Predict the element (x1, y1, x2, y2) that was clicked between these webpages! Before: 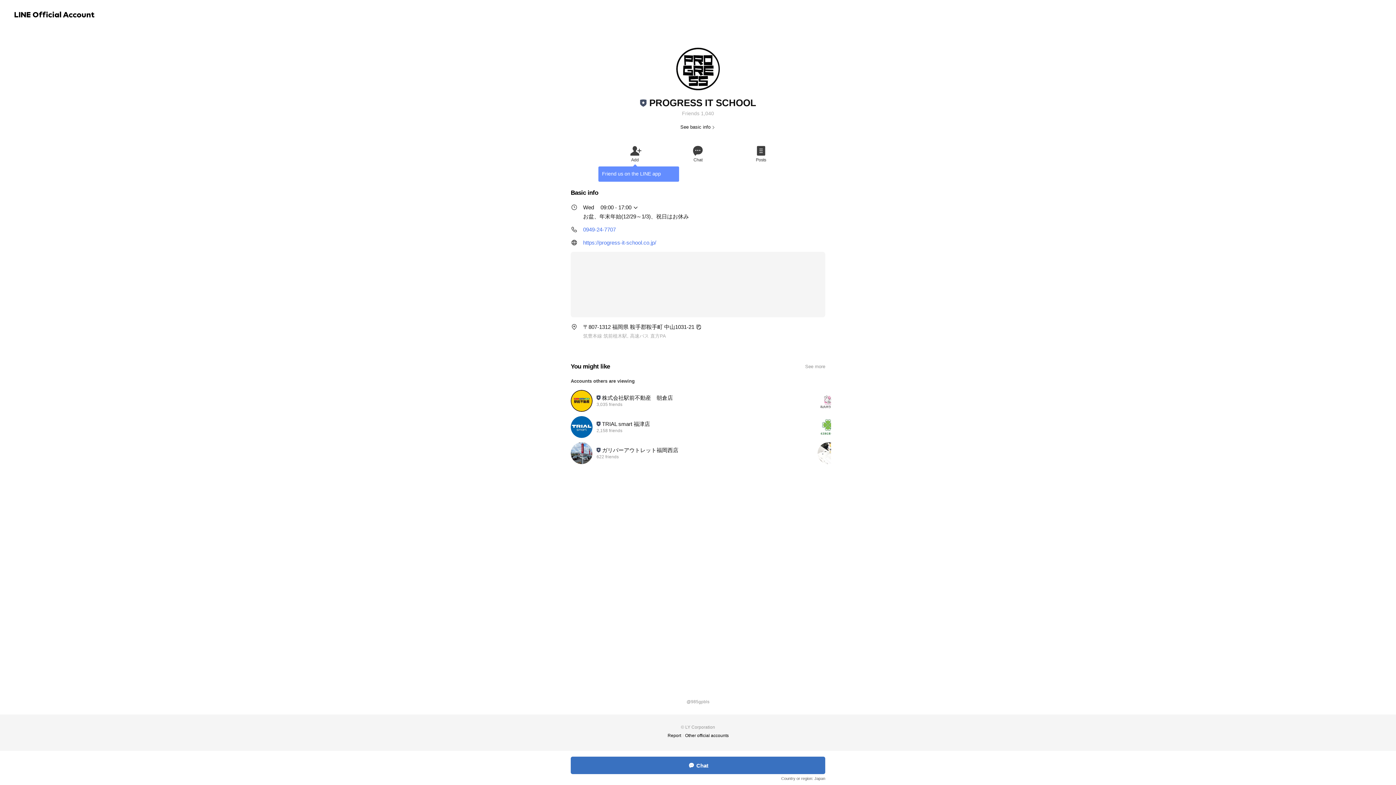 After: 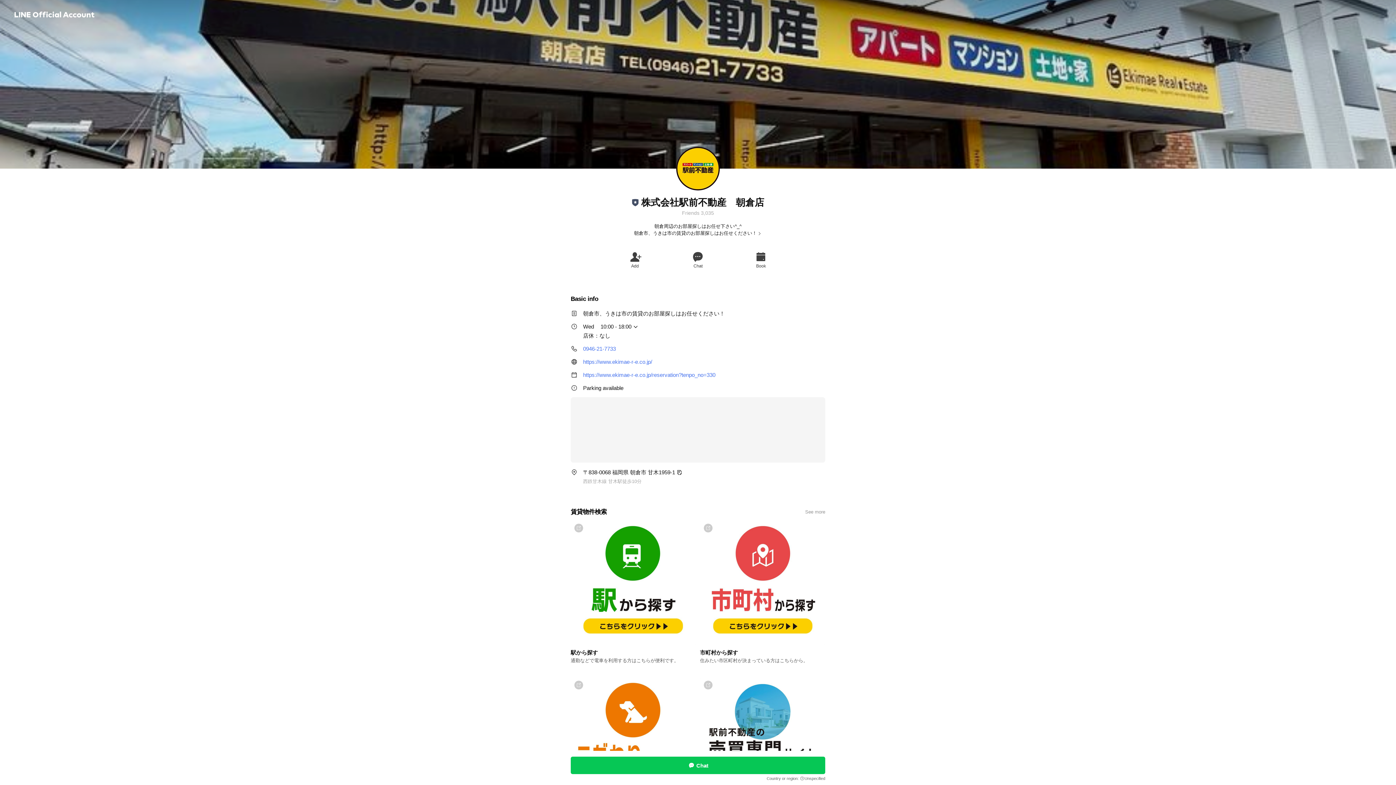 Action: label: 株式会社駅前不動産　朝倉店
3,035 friends bbox: (570, 388, 800, 413)